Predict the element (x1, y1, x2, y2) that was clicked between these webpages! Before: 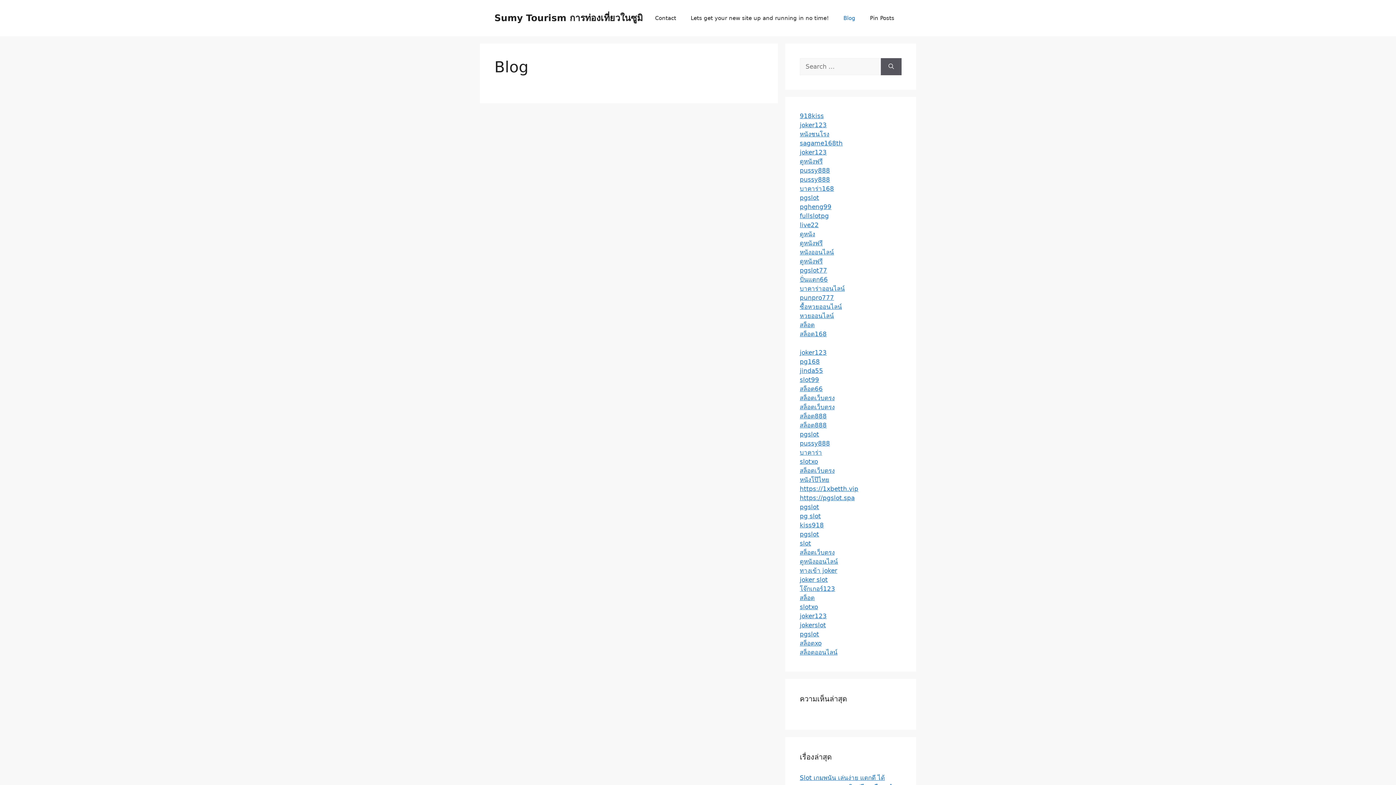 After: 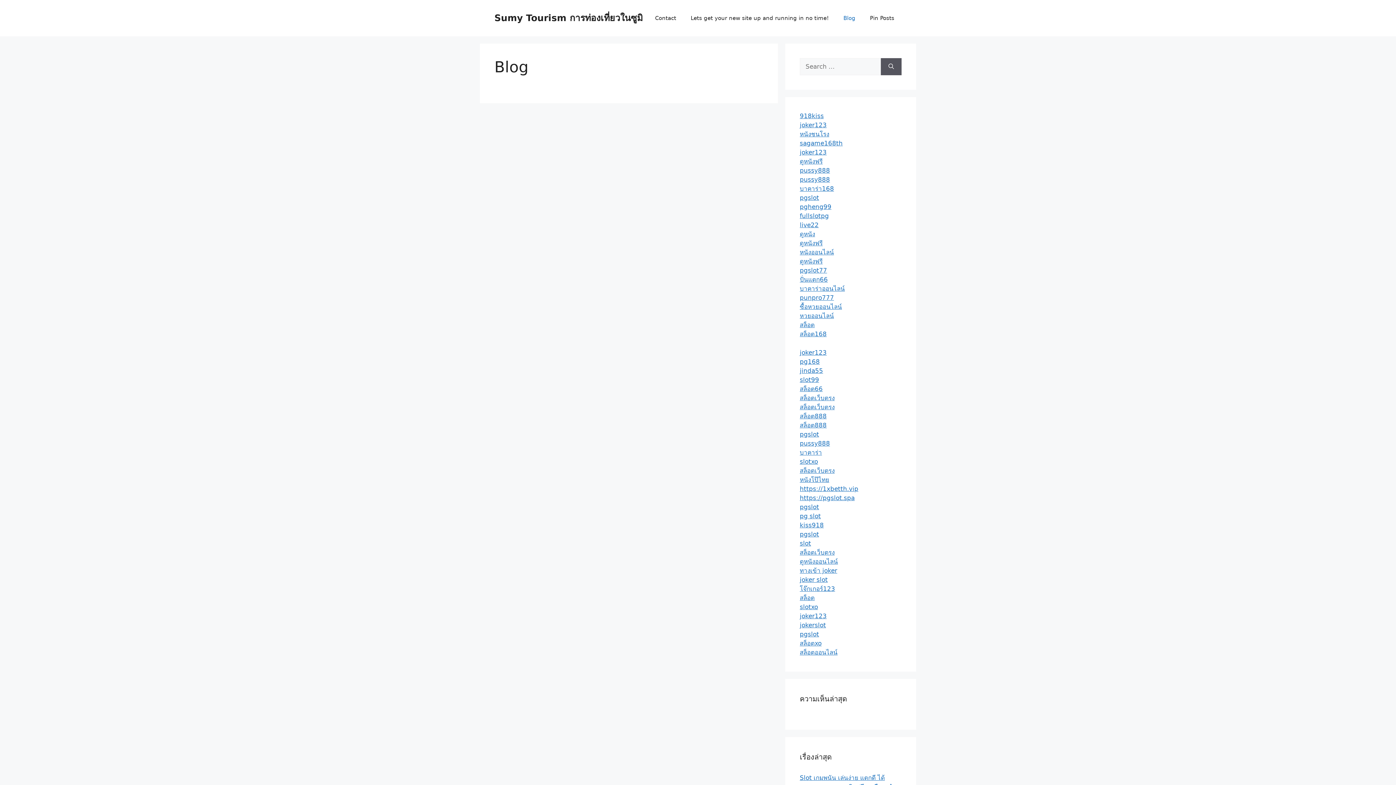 Action: label: Blog bbox: (836, 7, 862, 29)